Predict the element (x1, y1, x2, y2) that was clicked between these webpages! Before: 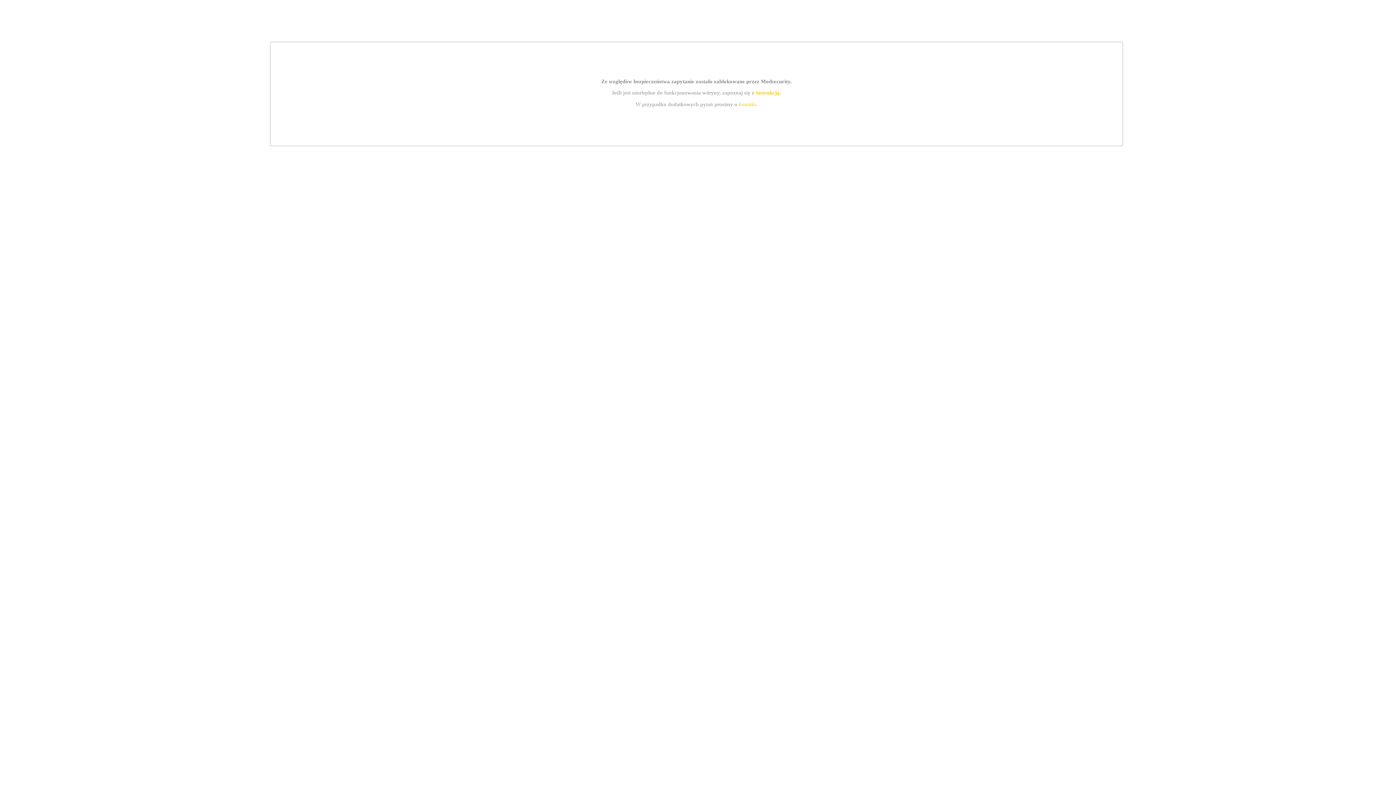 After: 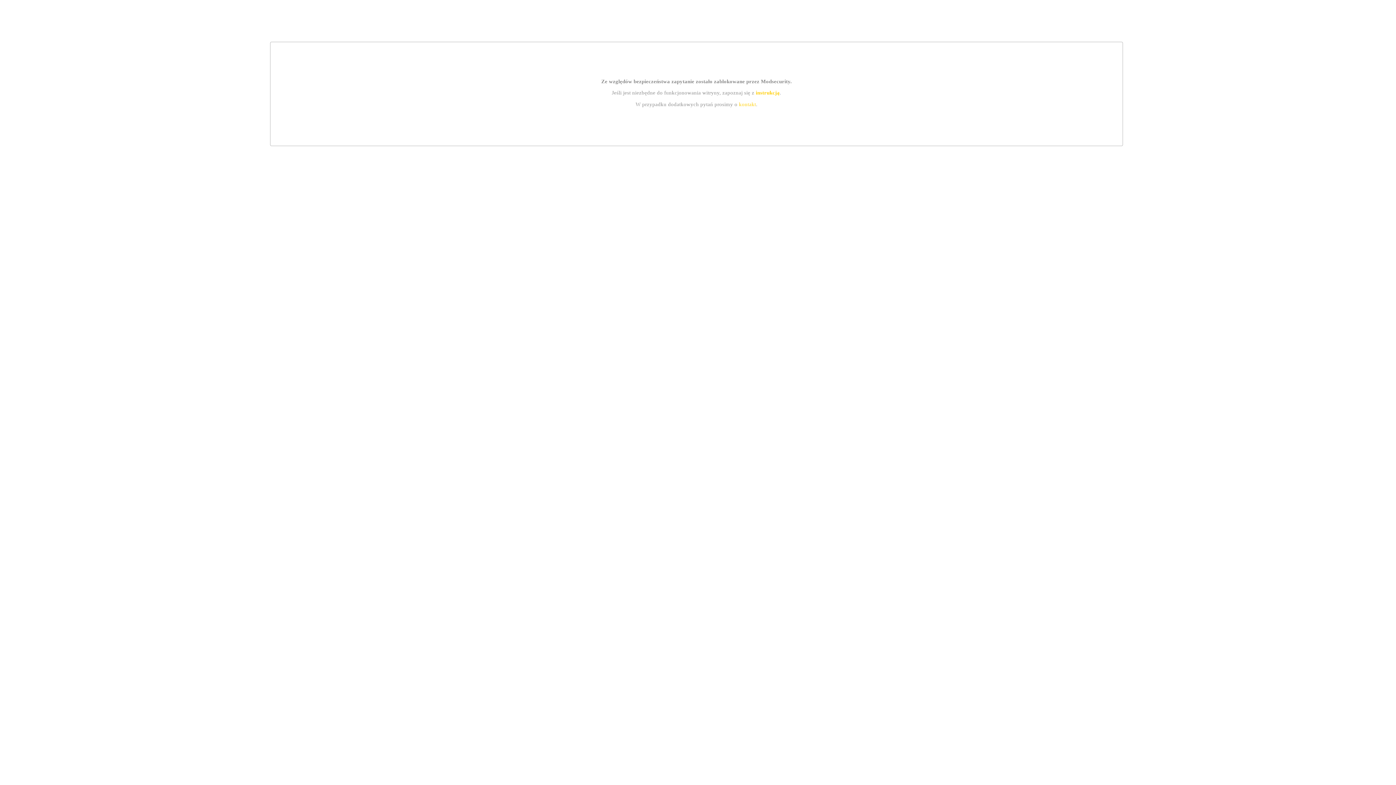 Action: label: kontakt bbox: (739, 101, 756, 107)